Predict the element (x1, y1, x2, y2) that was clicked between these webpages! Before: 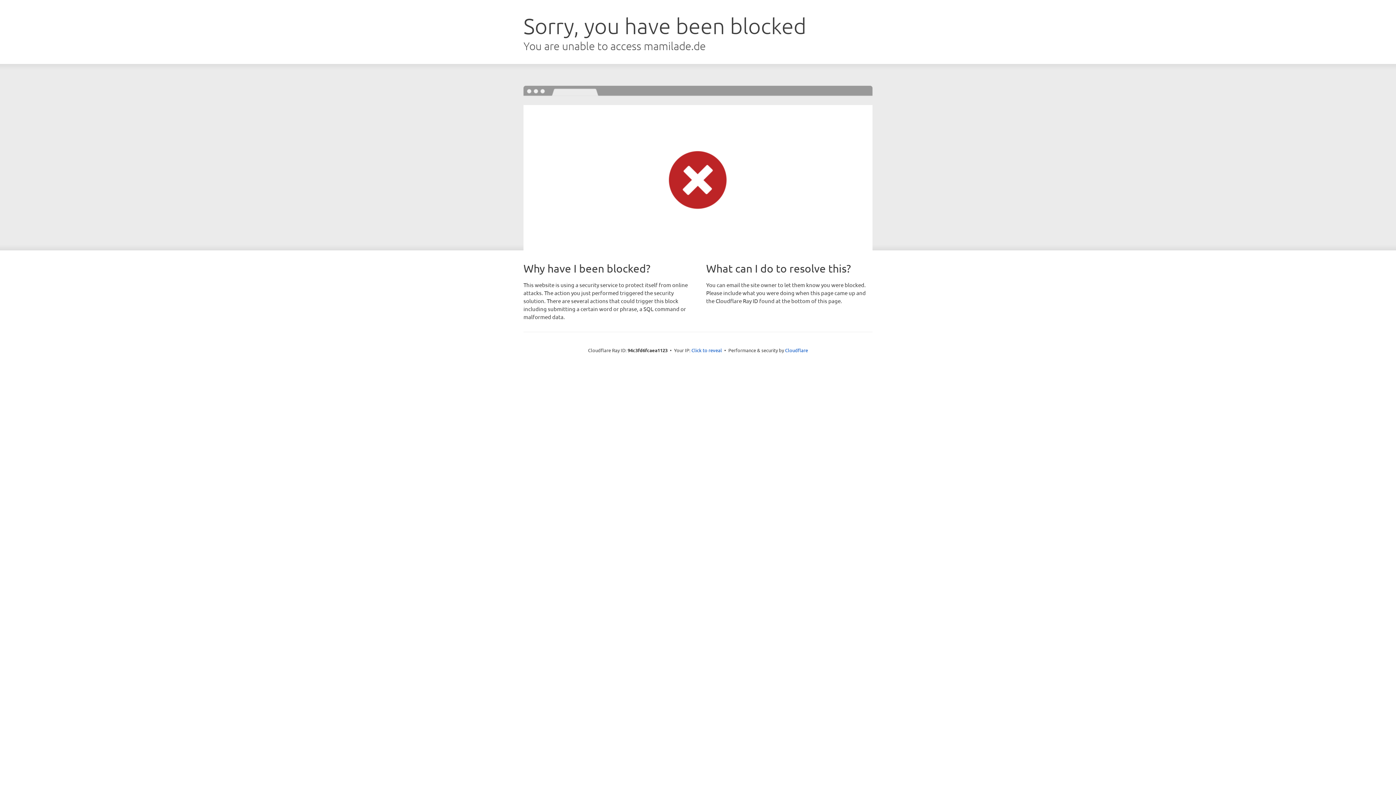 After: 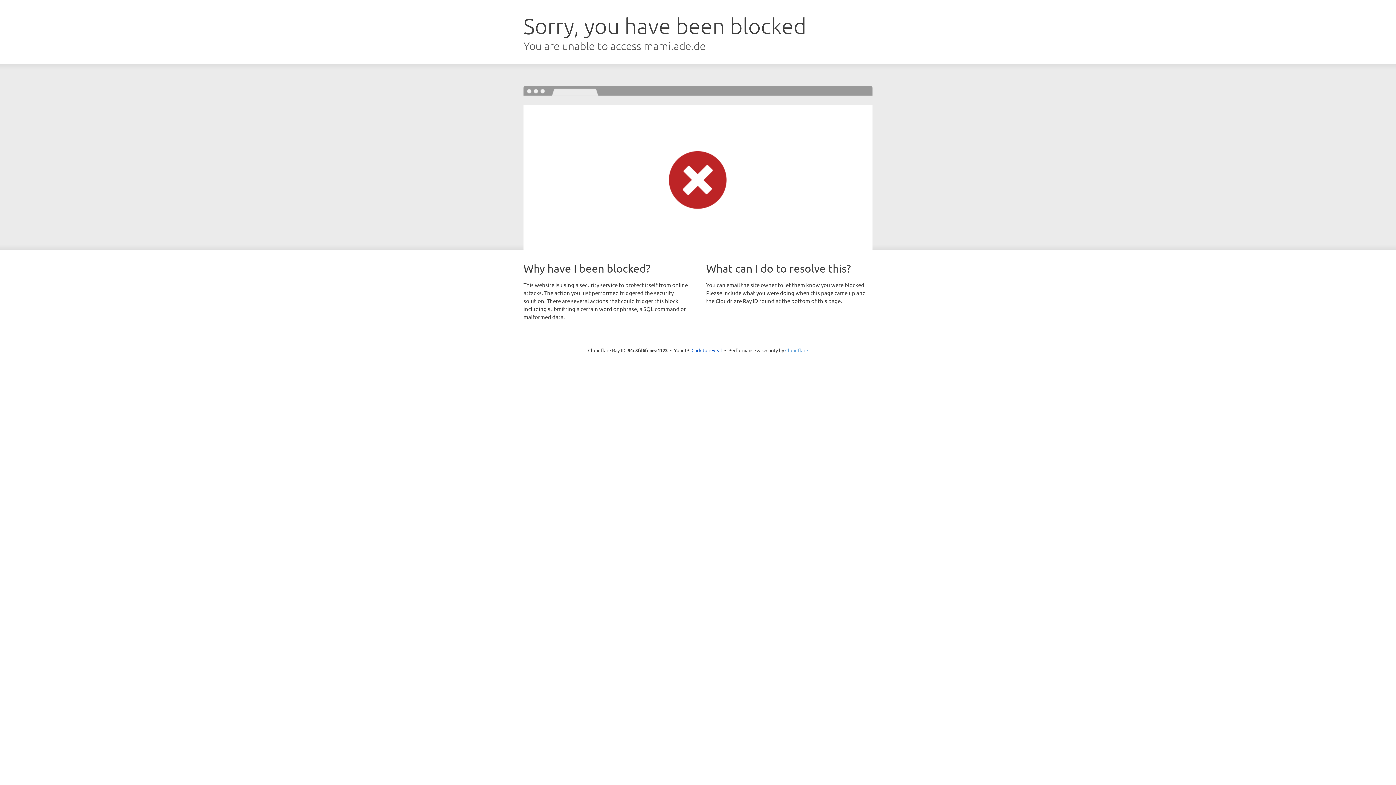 Action: bbox: (785, 347, 808, 353) label: Cloudflare